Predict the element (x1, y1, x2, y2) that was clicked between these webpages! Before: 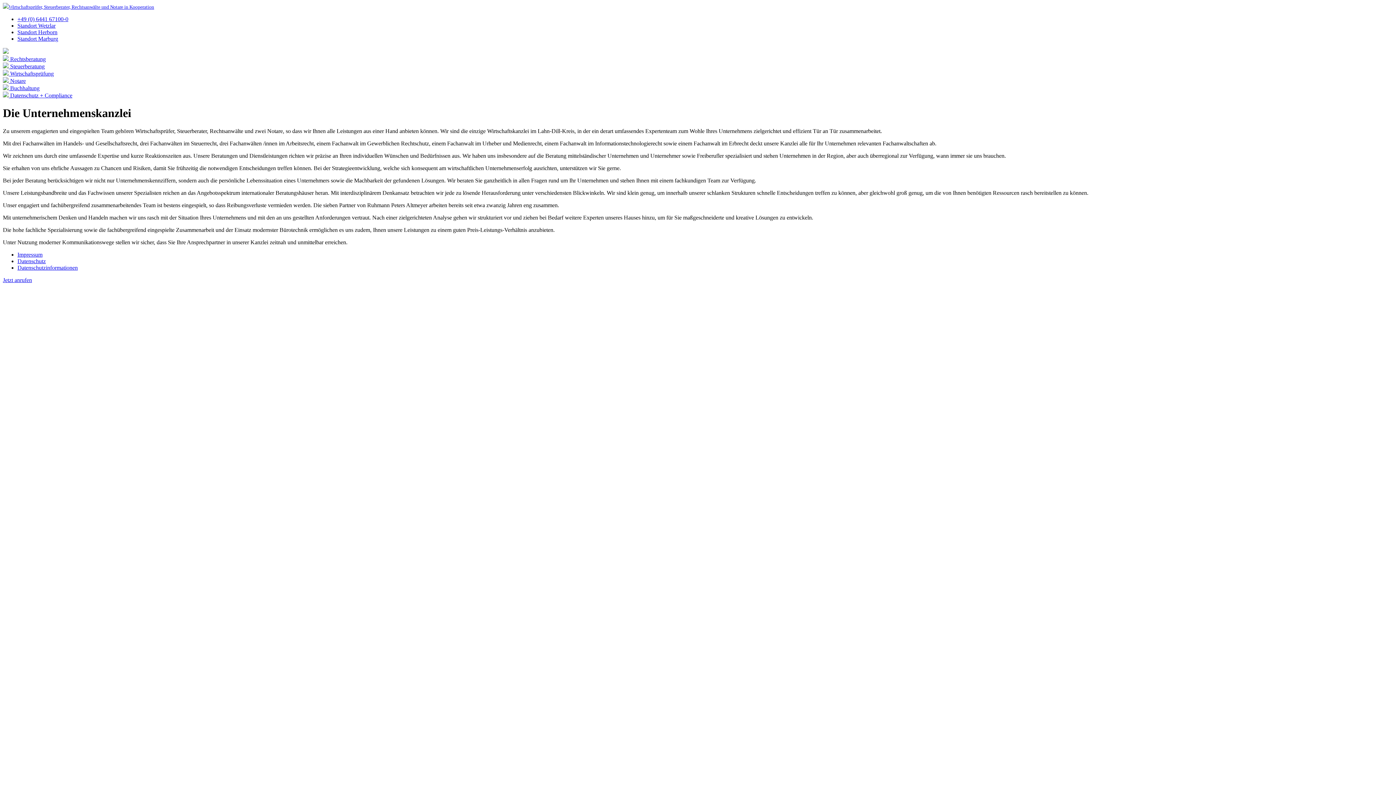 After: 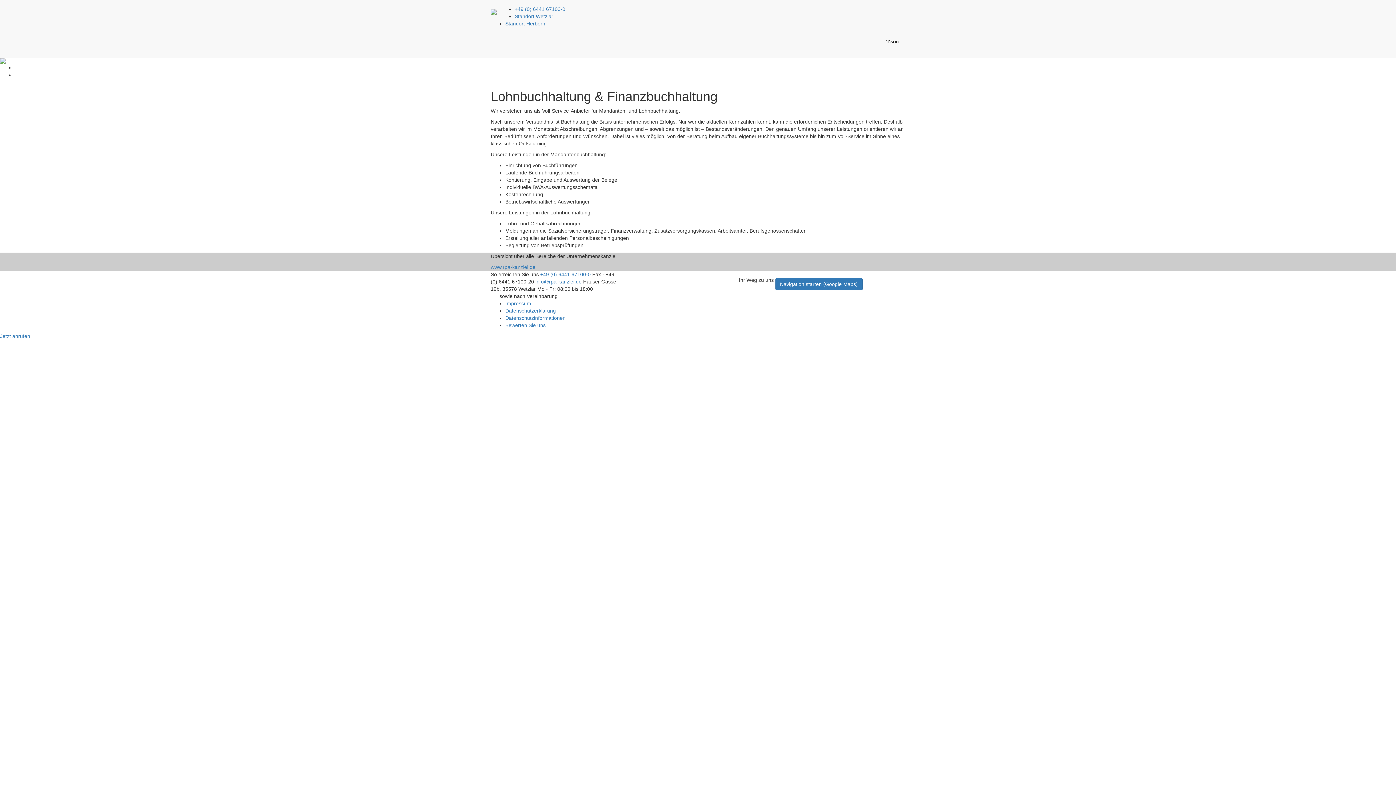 Action: label:  Buchhaltung bbox: (2, 84, 1393, 91)